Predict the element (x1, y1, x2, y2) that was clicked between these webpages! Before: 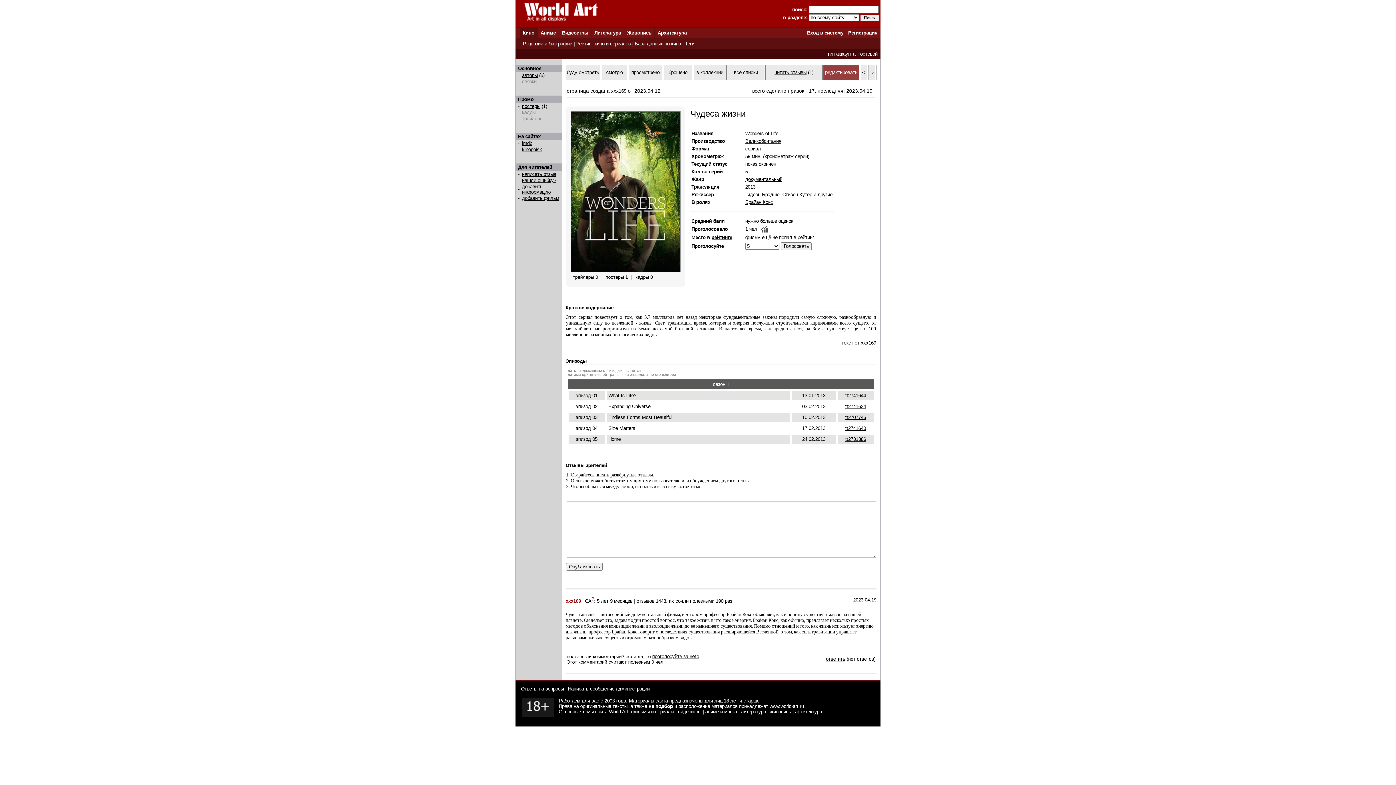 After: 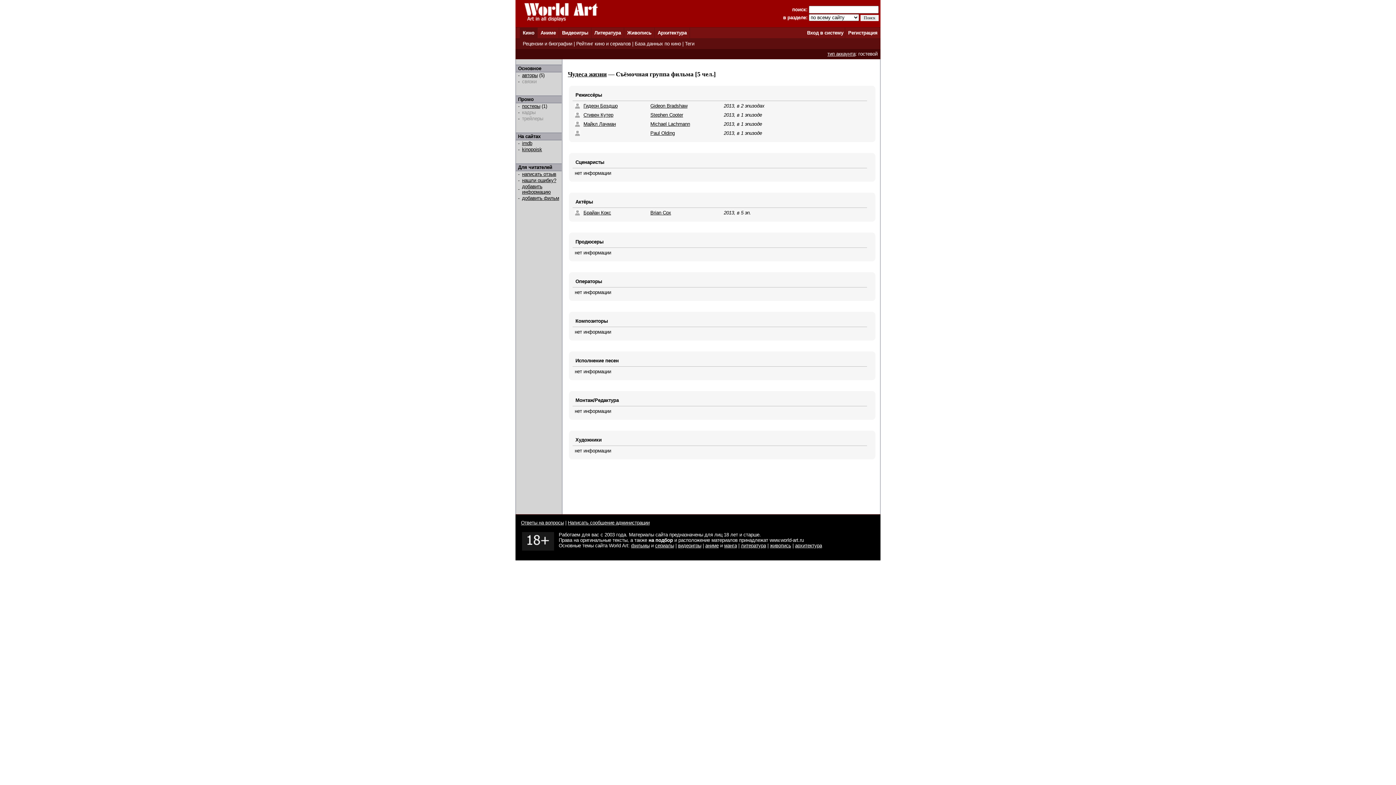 Action: bbox: (522, 72, 537, 78) label: авторы